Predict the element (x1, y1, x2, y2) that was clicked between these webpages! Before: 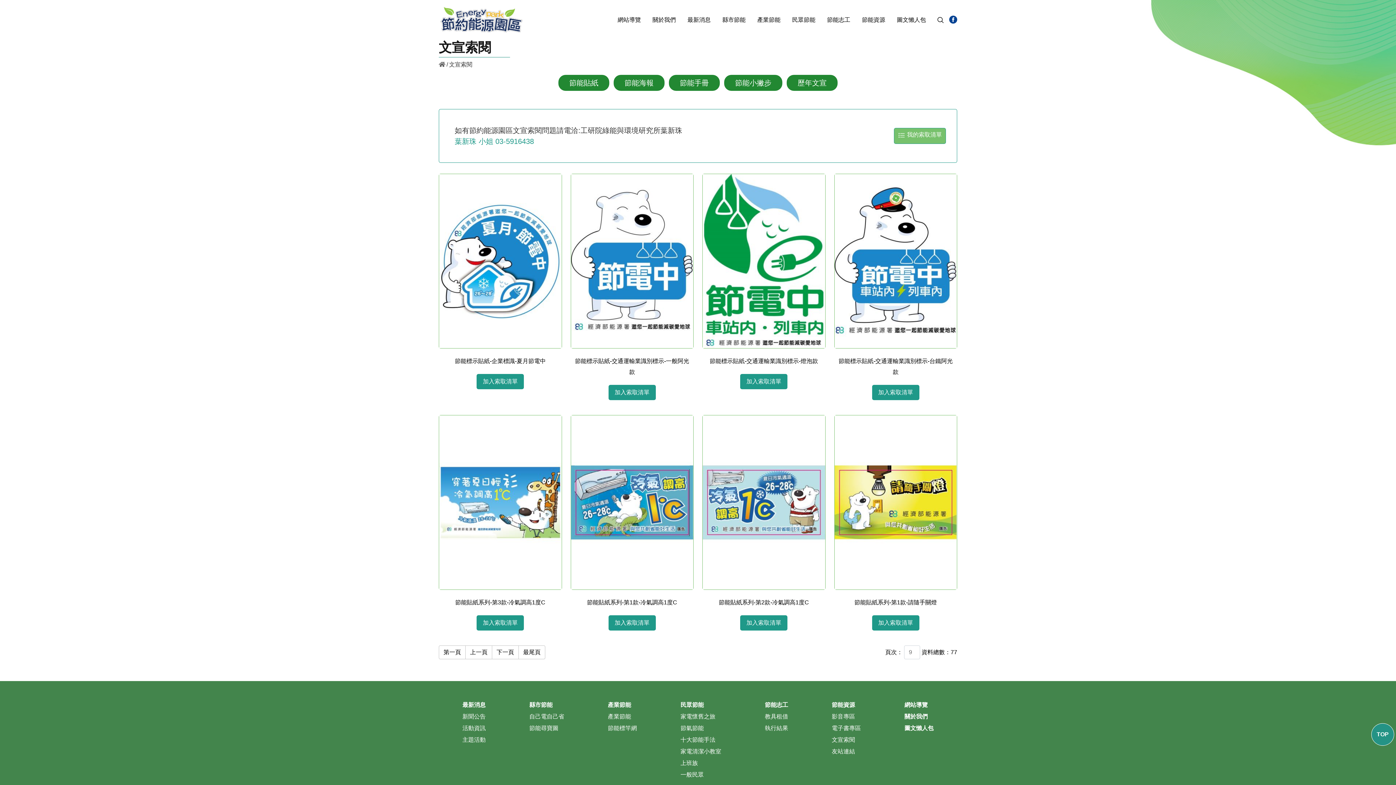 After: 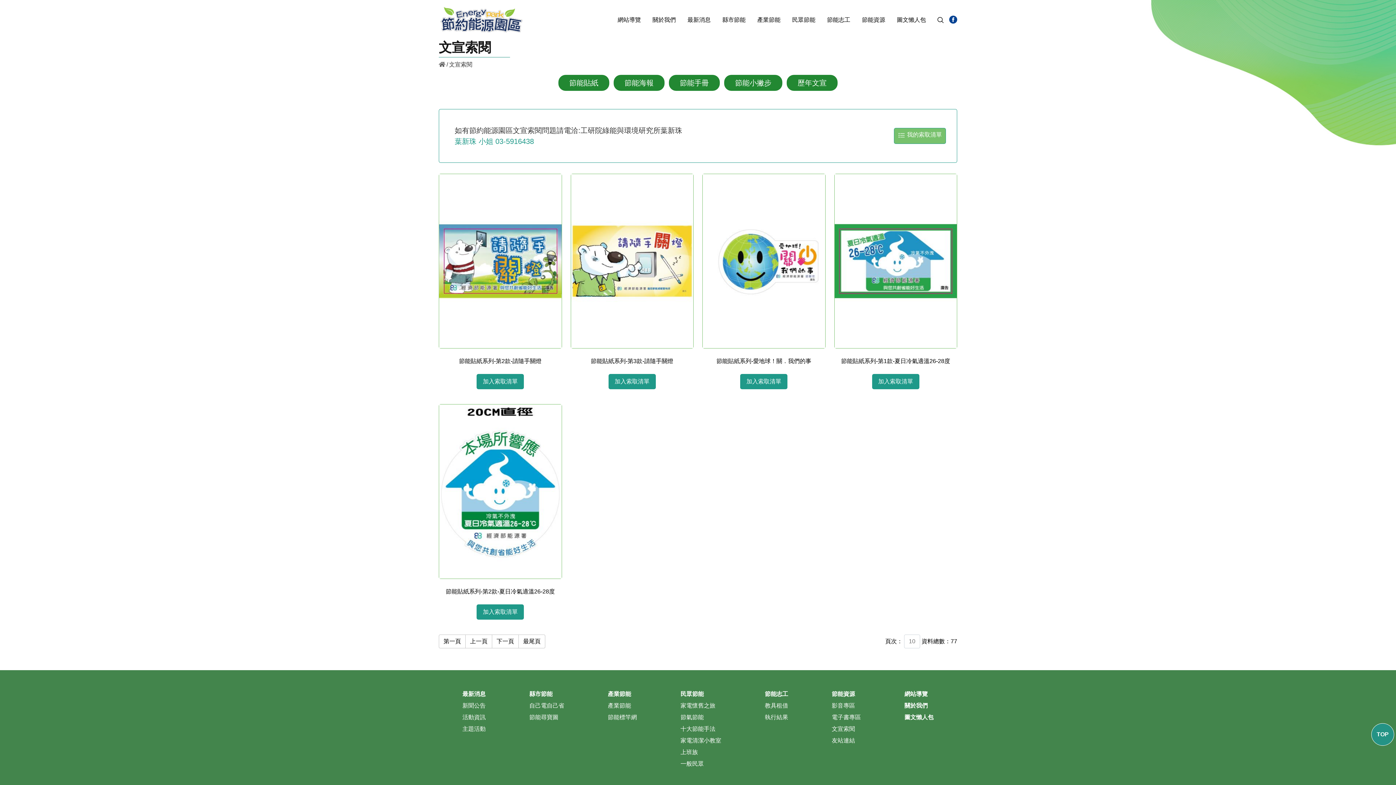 Action: label: 下一頁 bbox: (492, 645, 518, 659)